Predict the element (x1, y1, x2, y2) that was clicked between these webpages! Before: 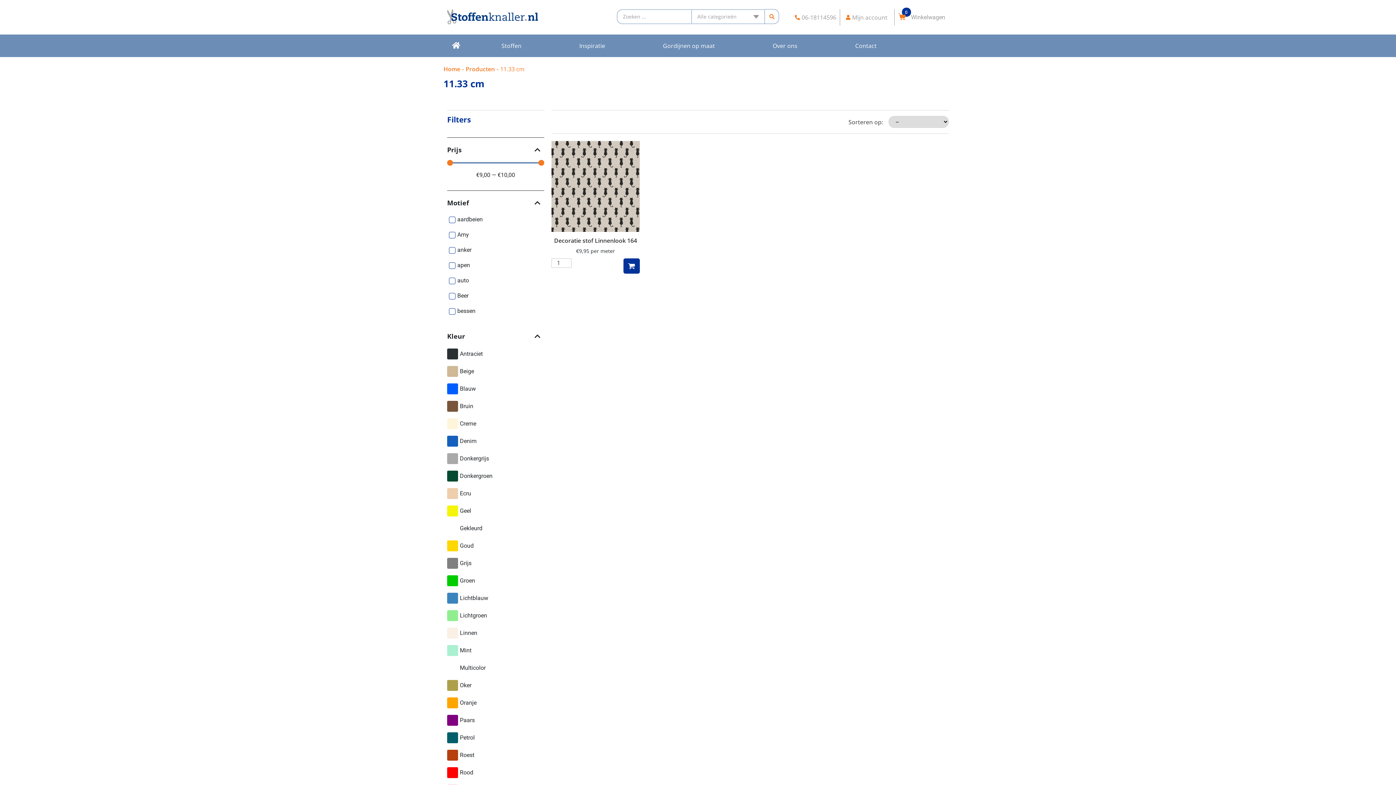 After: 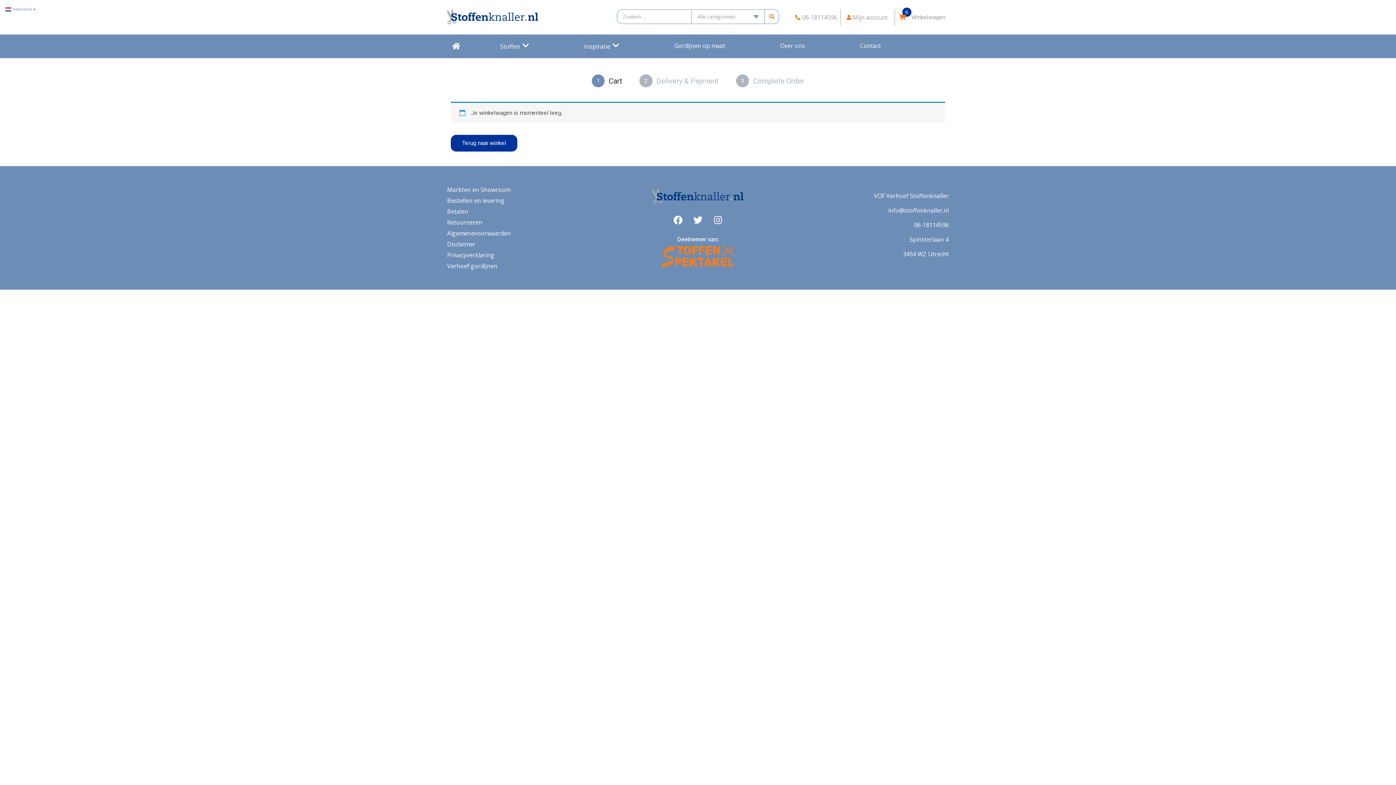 Action: bbox: (894, 9, 949, 25) label: 0